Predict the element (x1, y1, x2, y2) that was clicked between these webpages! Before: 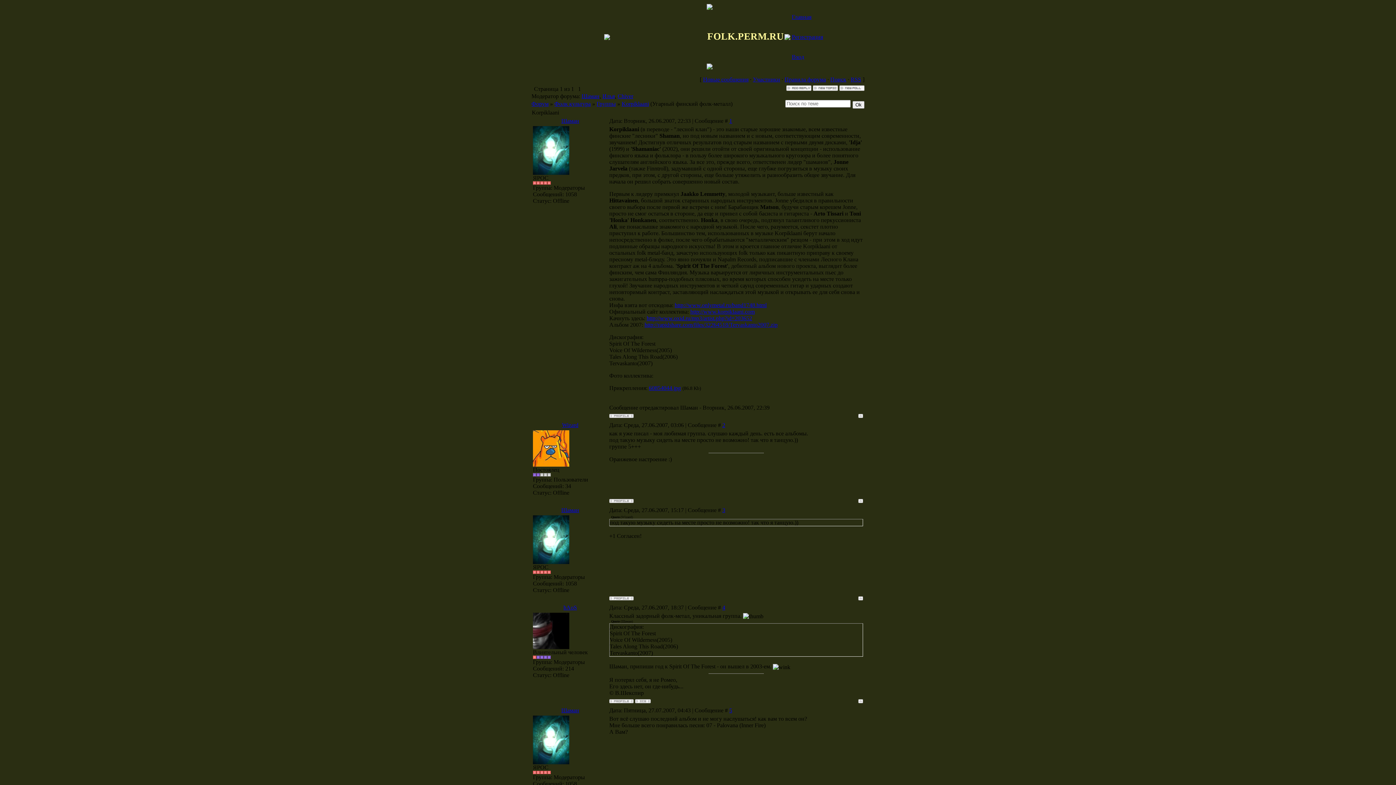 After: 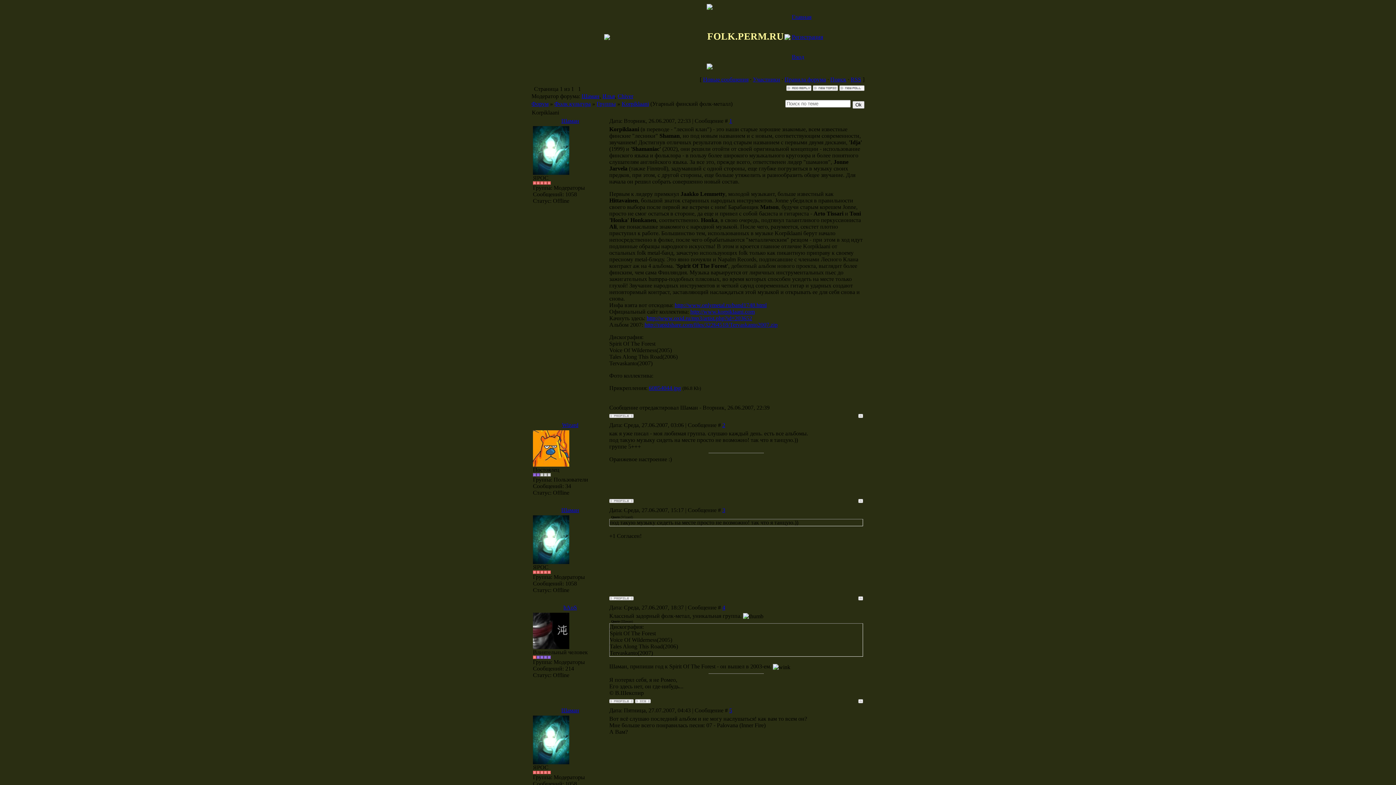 Action: bbox: (729, 117, 732, 124) label: 1